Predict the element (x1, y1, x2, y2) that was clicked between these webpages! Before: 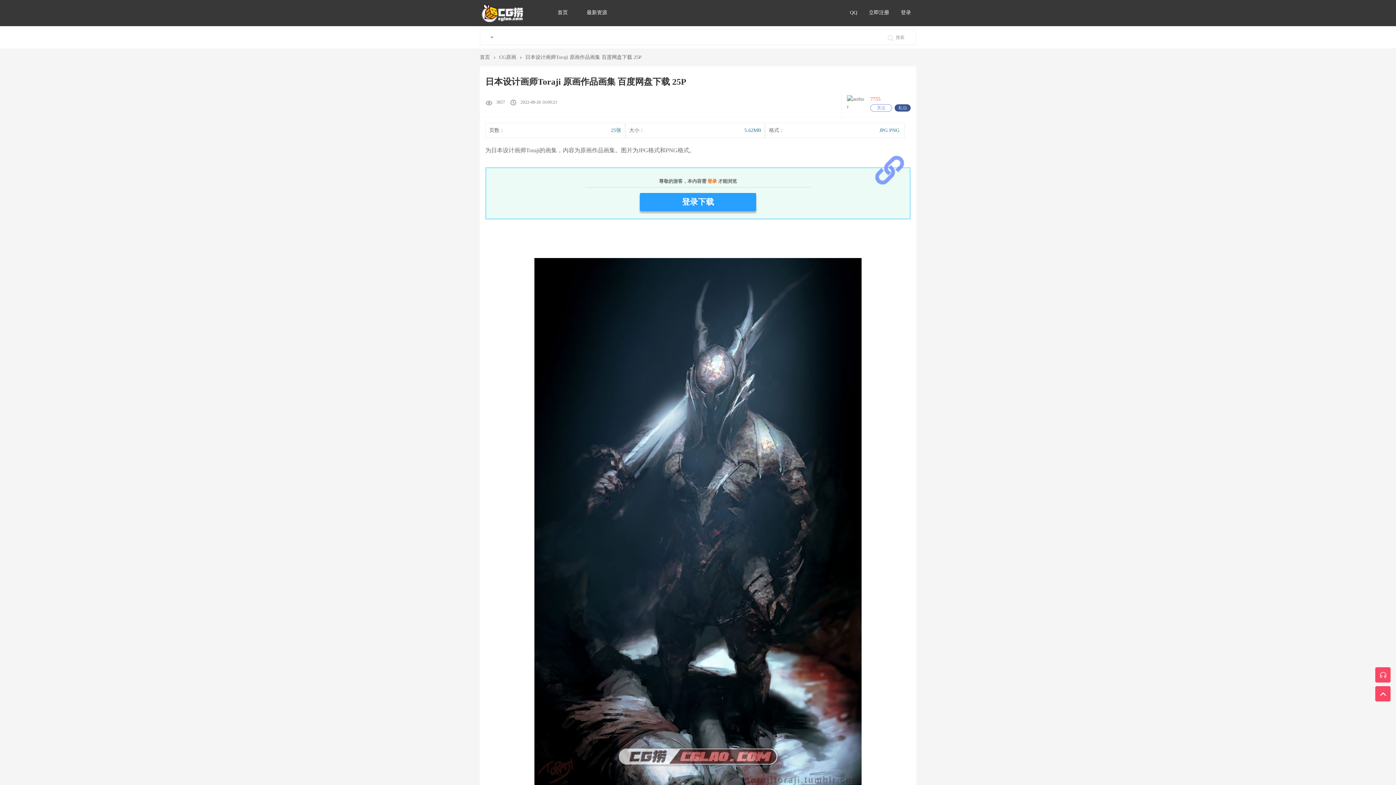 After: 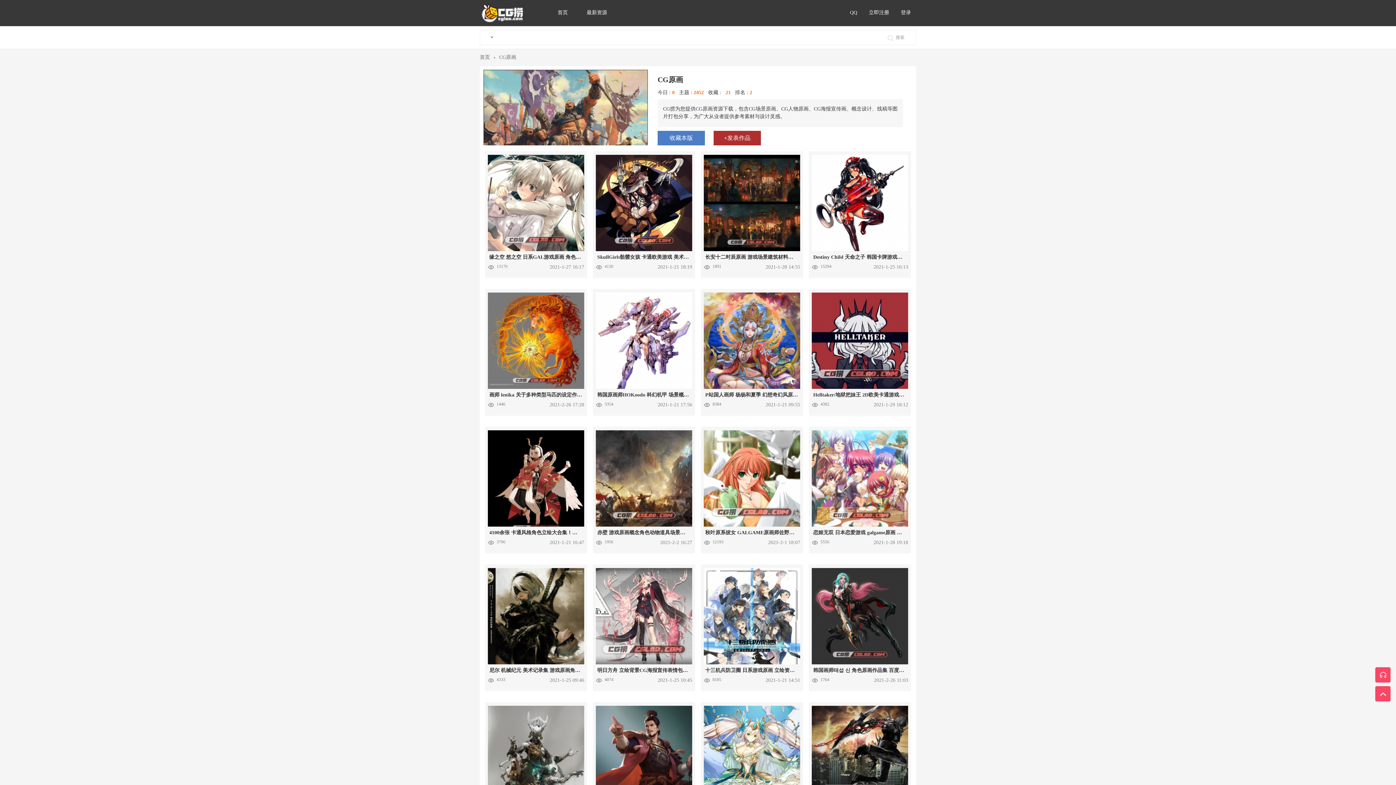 Action: label: CG原画 bbox: (499, 52, 516, 62)